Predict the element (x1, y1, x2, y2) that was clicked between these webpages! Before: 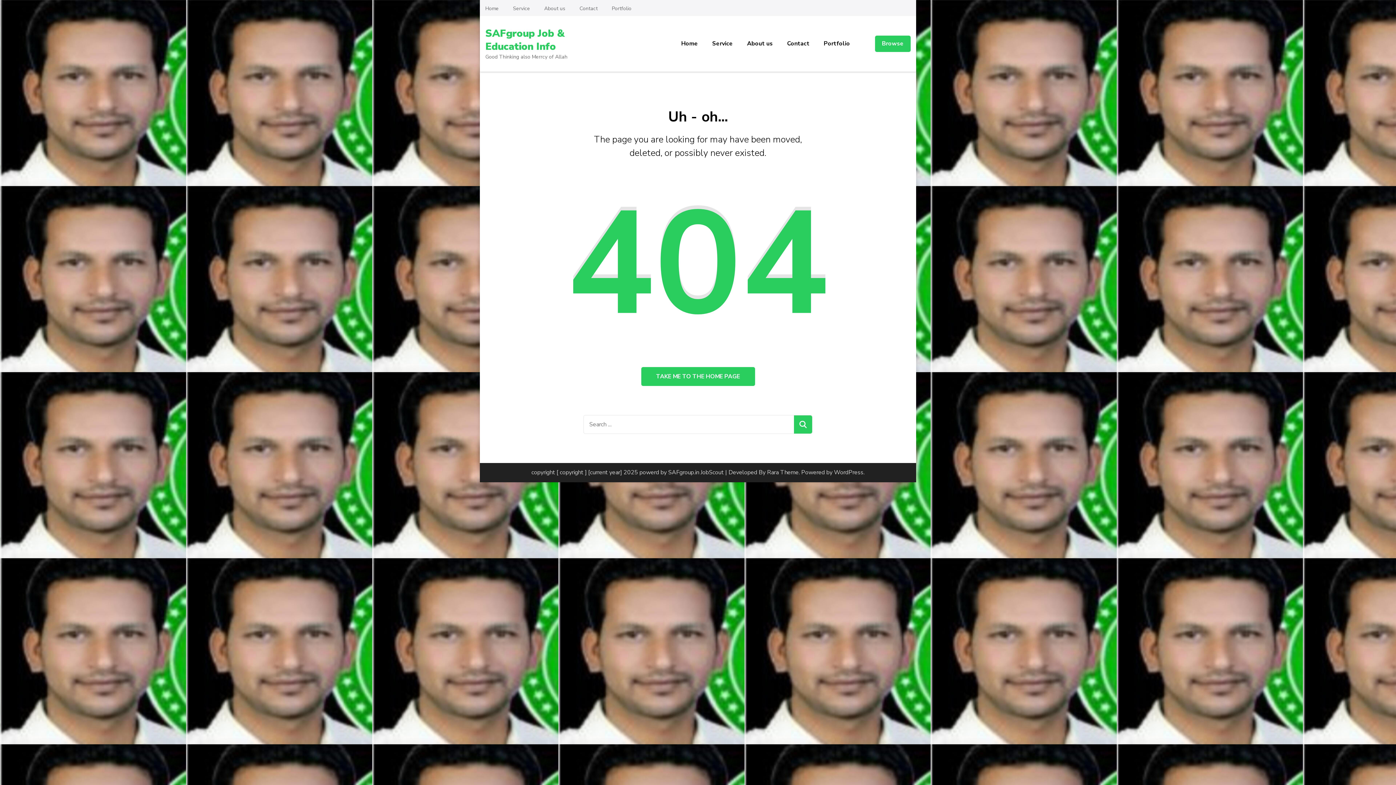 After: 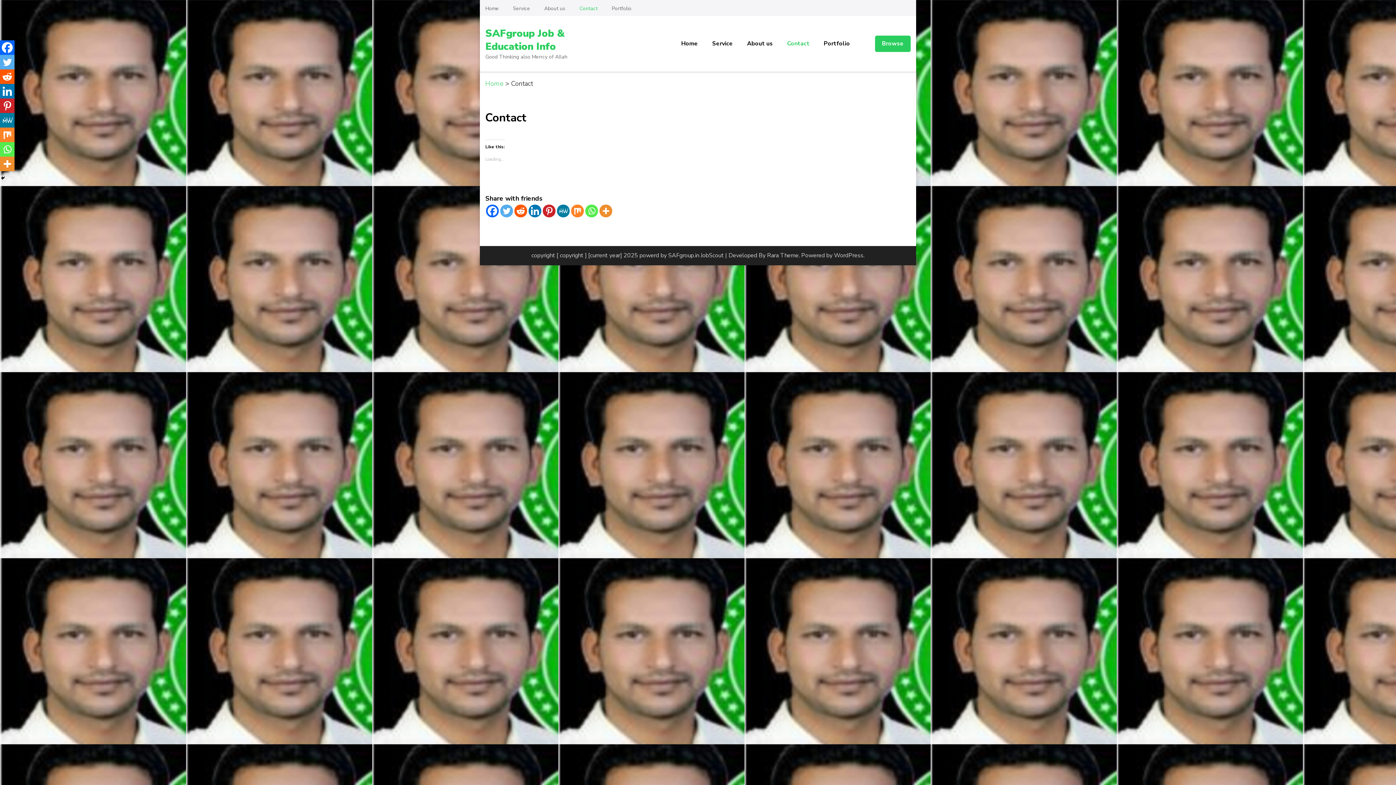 Action: bbox: (573, 5, 604, 12) label: Contact